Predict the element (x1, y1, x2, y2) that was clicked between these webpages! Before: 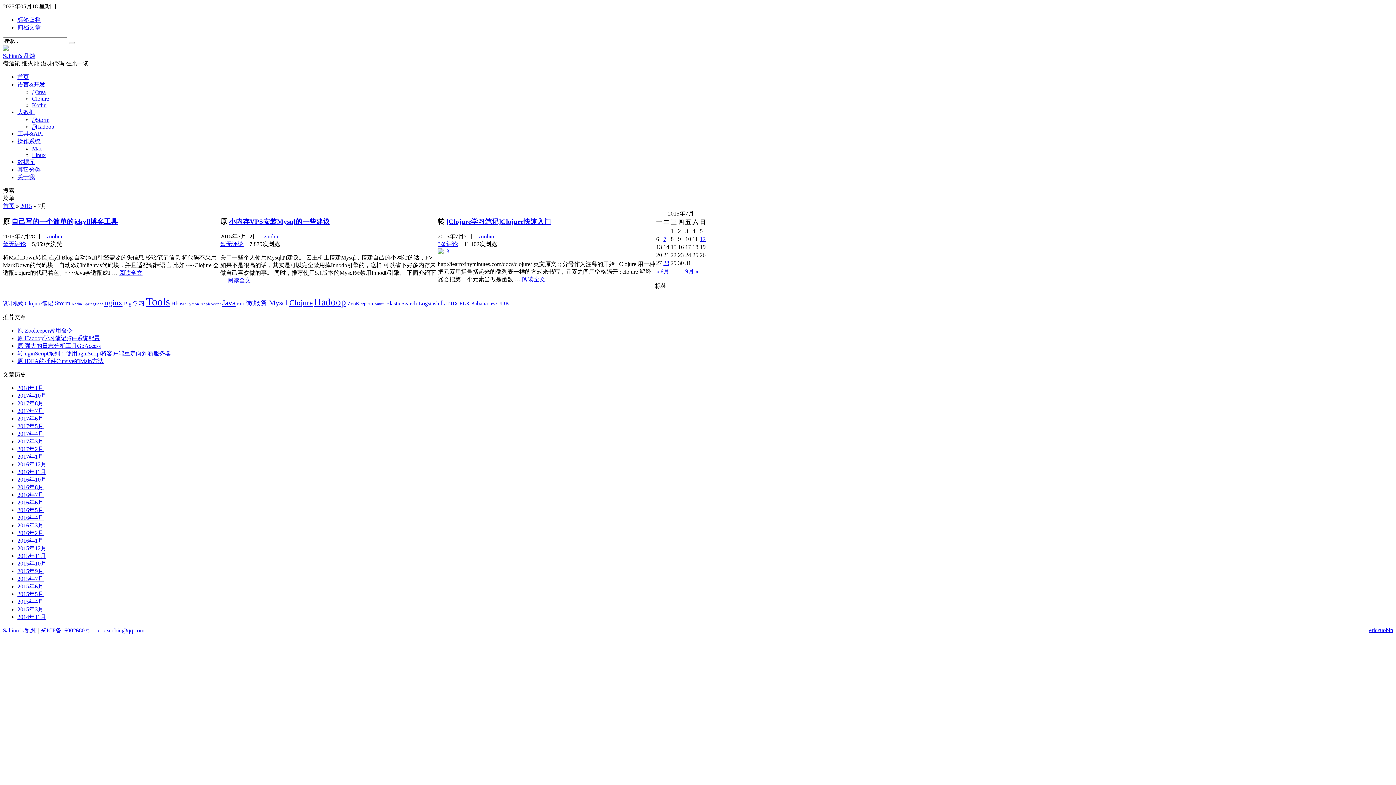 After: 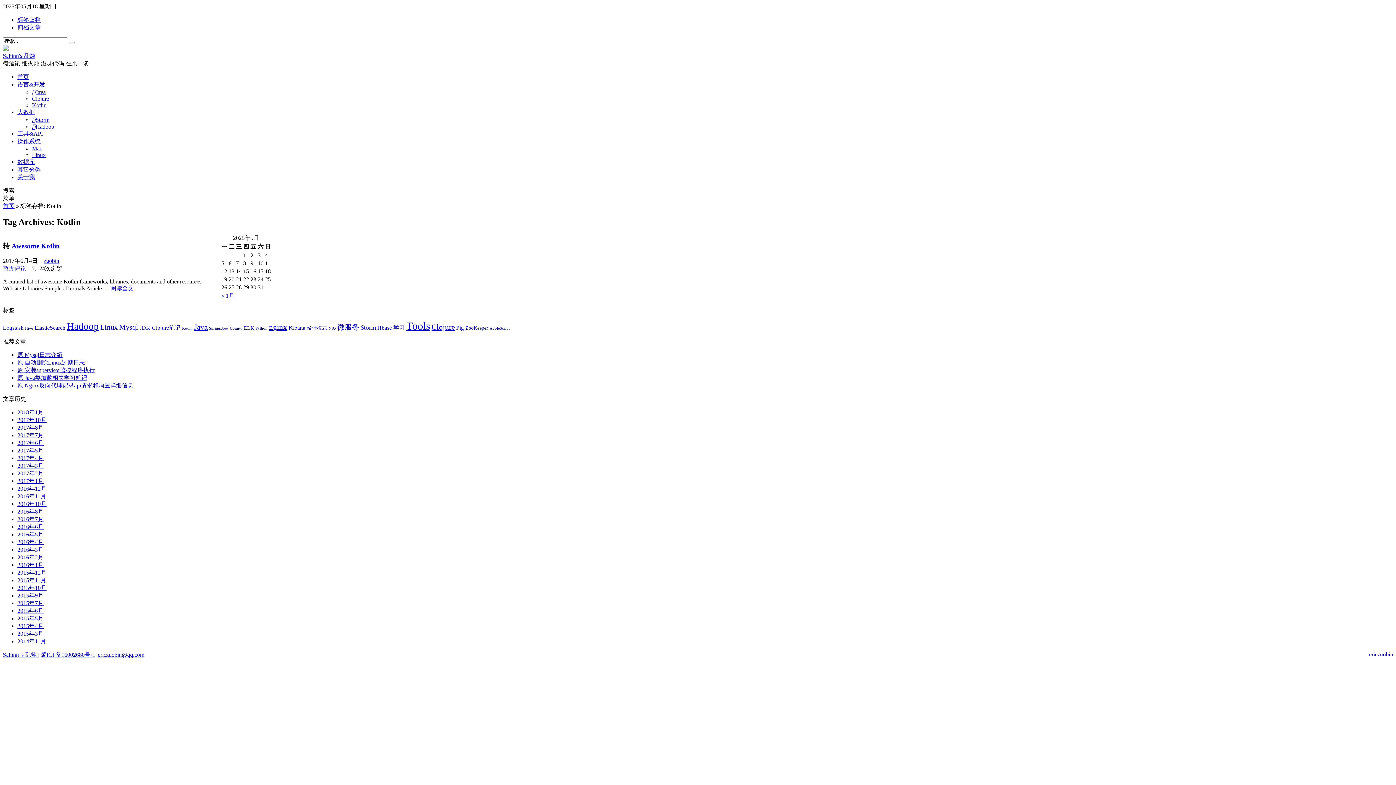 Action: label: Kotlin bbox: (71, 302, 82, 306)